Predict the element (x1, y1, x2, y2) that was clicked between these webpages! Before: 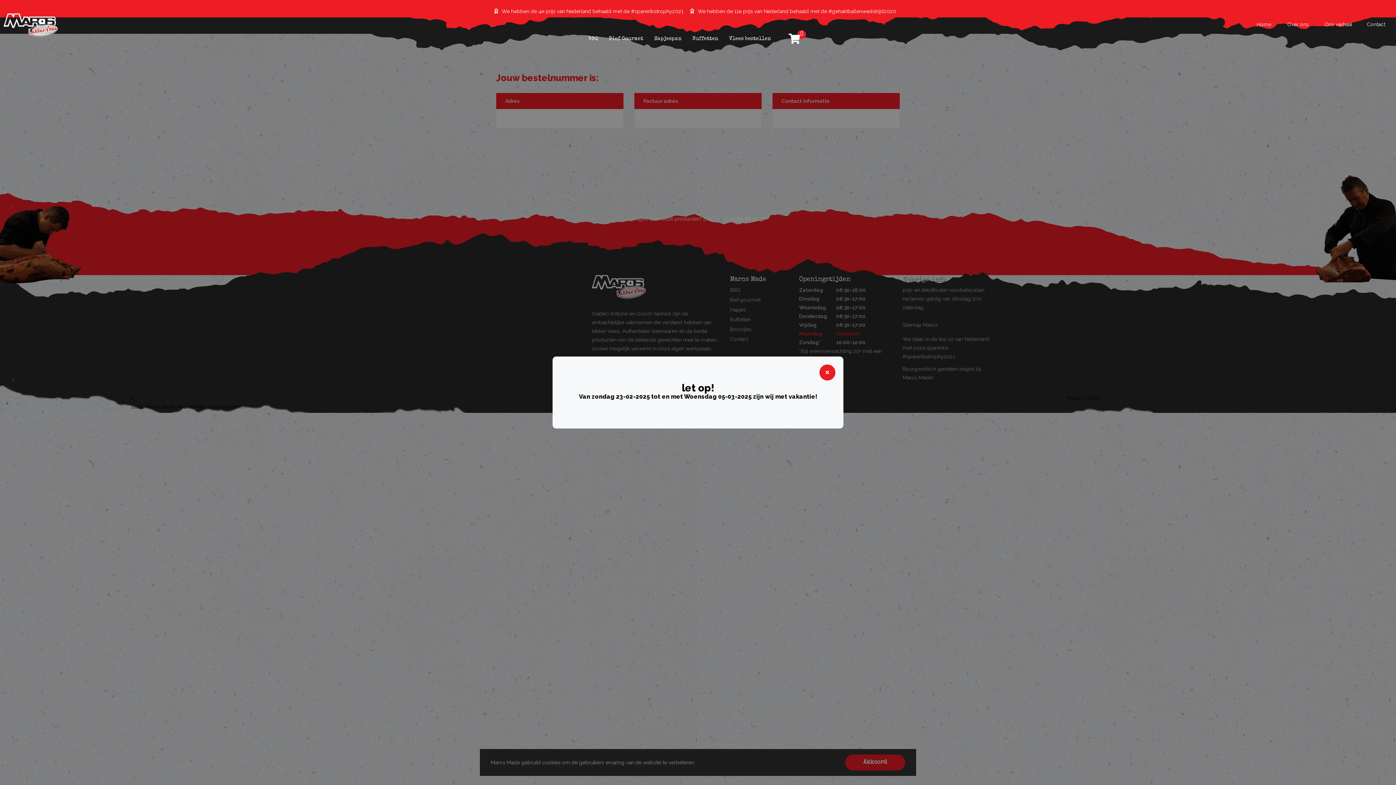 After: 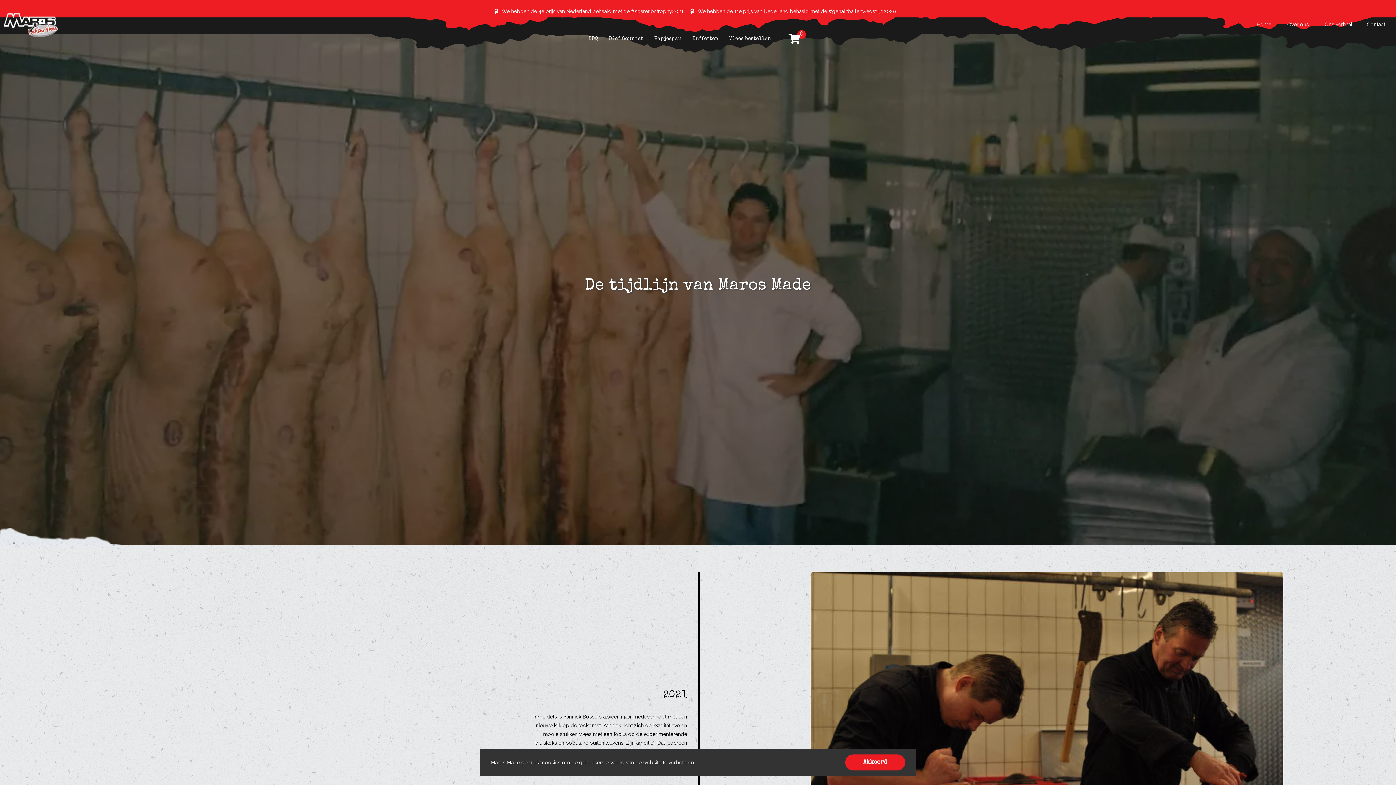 Action: bbox: (1317, 17, 1360, 31) label: Ons verhaal